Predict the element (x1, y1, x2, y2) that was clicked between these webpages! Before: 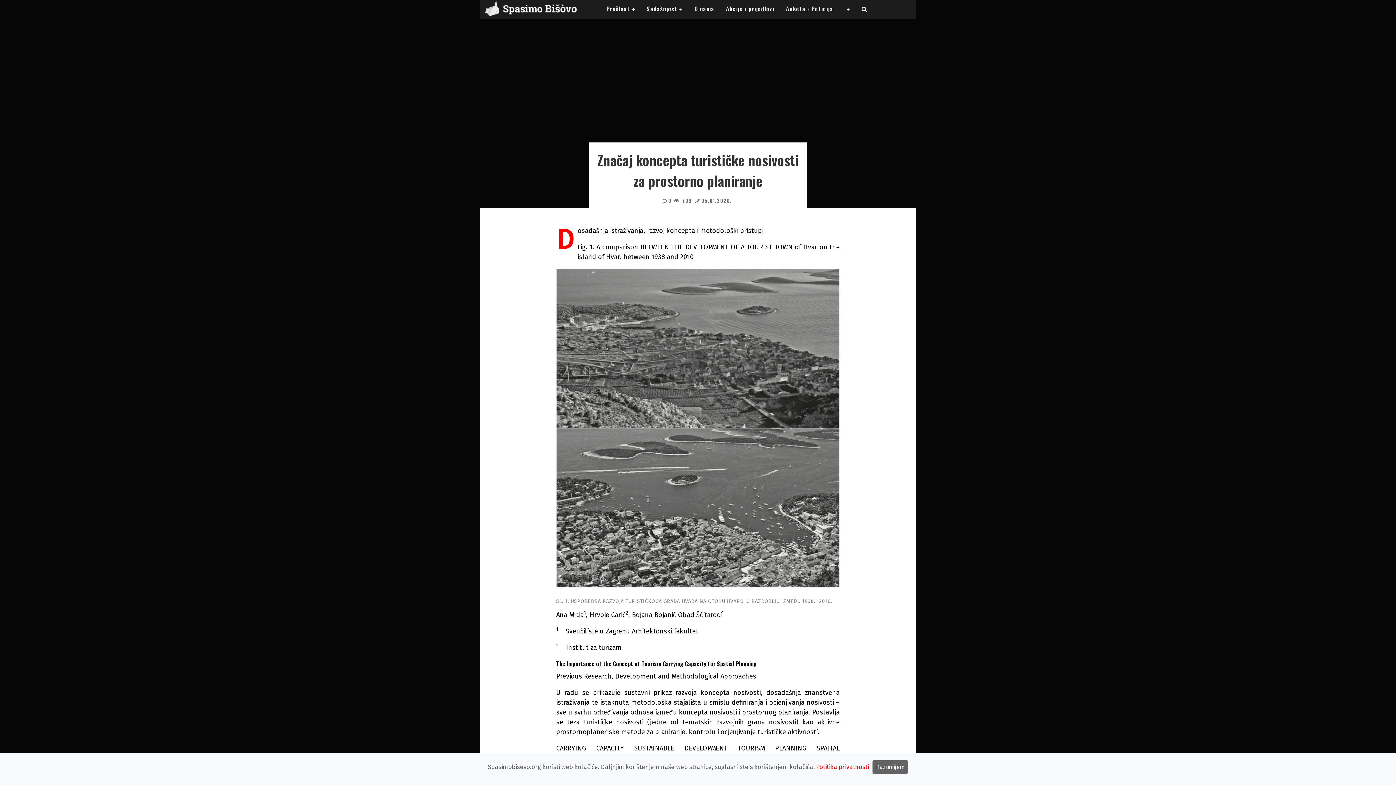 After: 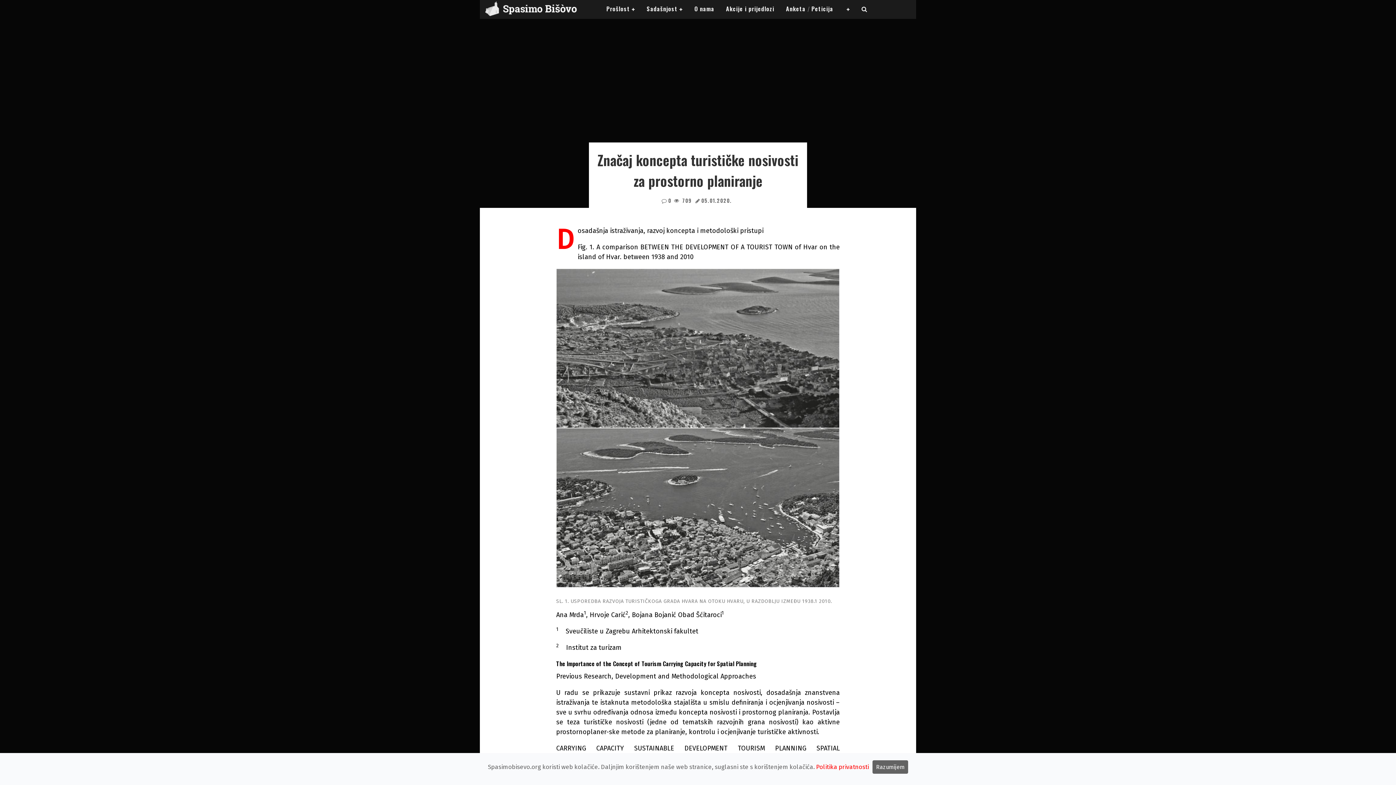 Action: bbox: (811, 0, 838, 17) label: Peticija